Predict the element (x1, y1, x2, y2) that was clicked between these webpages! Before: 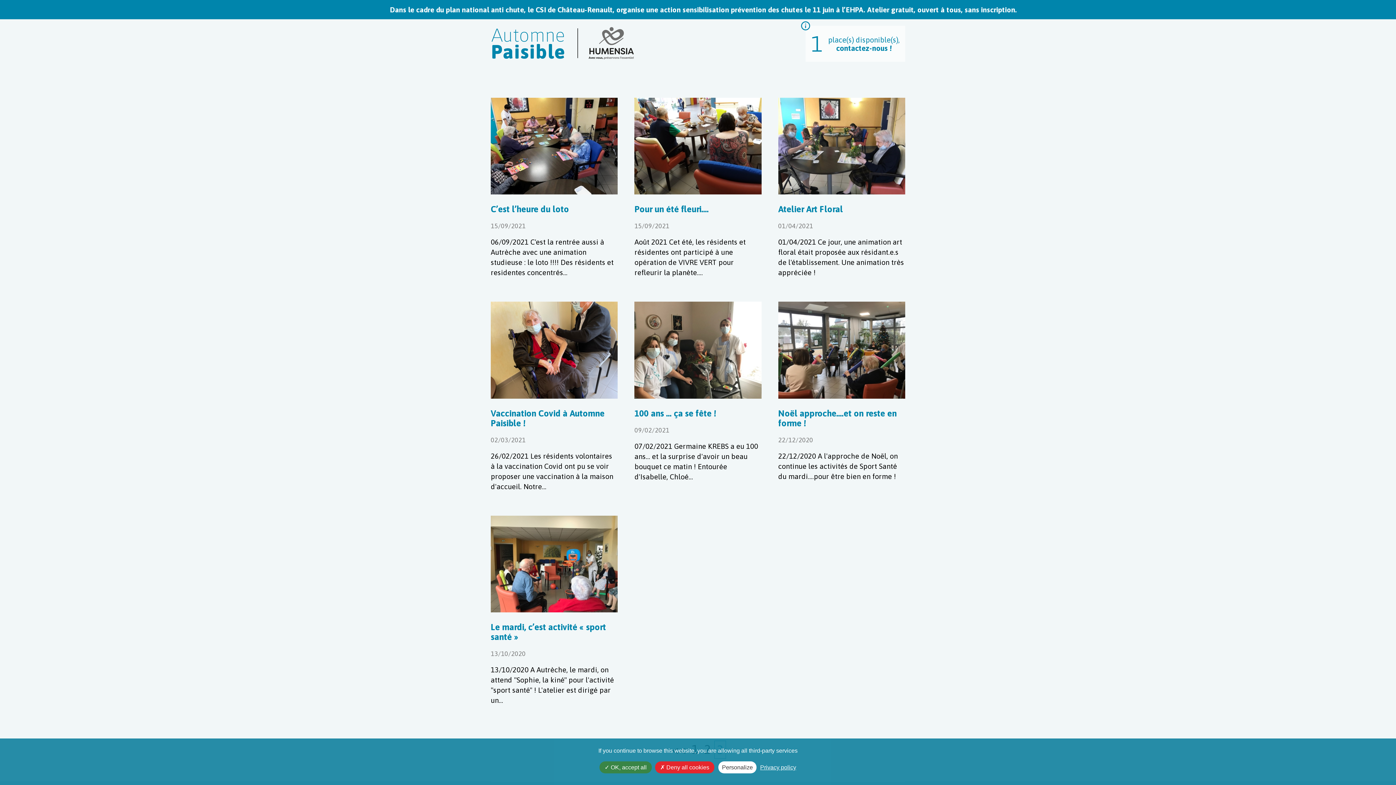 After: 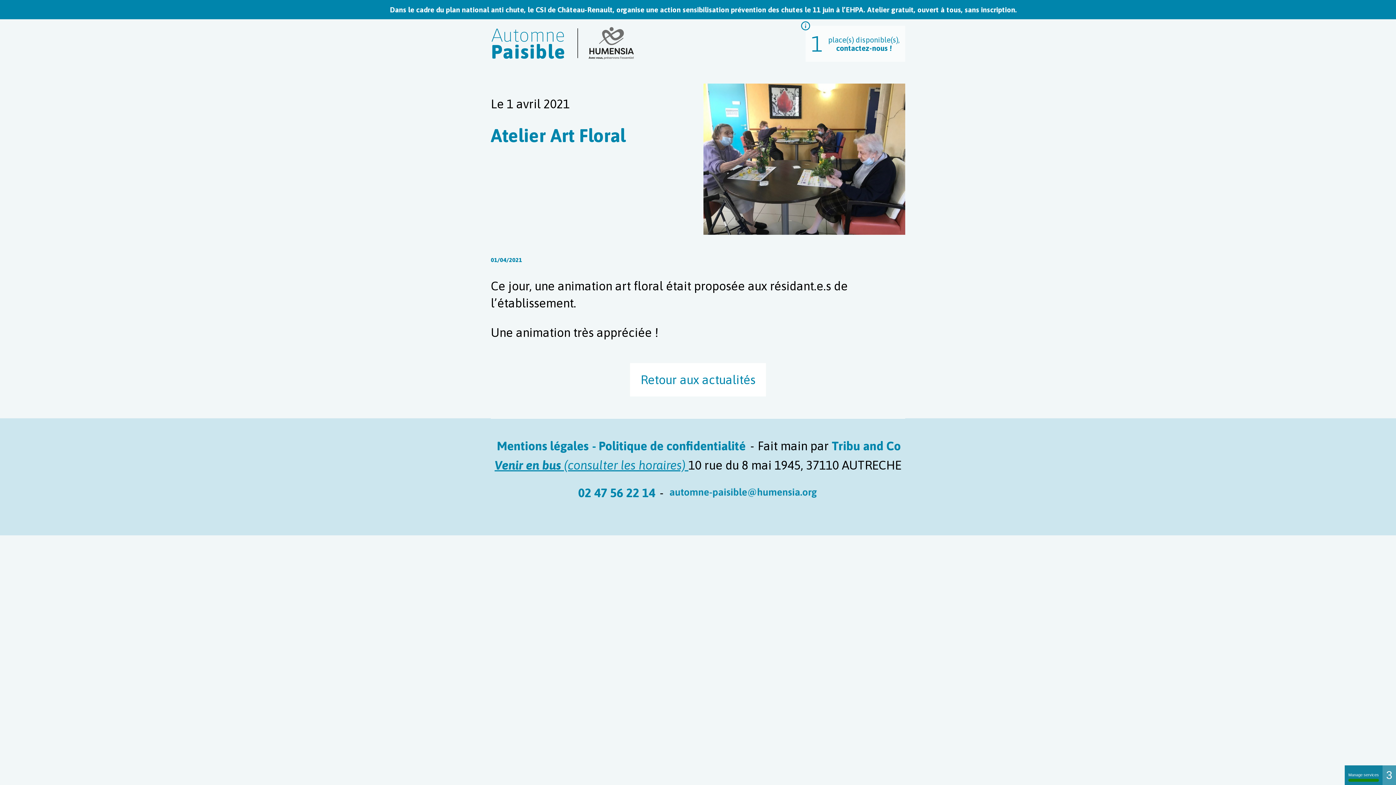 Action: label: Atelier Art Floral
01/04/2021

01/04/2021 Ce jour, une animation art floral était proposée aux résidant.e.s de l'établissement. Une animation très appréciée ! bbox: (778, 97, 905, 285)